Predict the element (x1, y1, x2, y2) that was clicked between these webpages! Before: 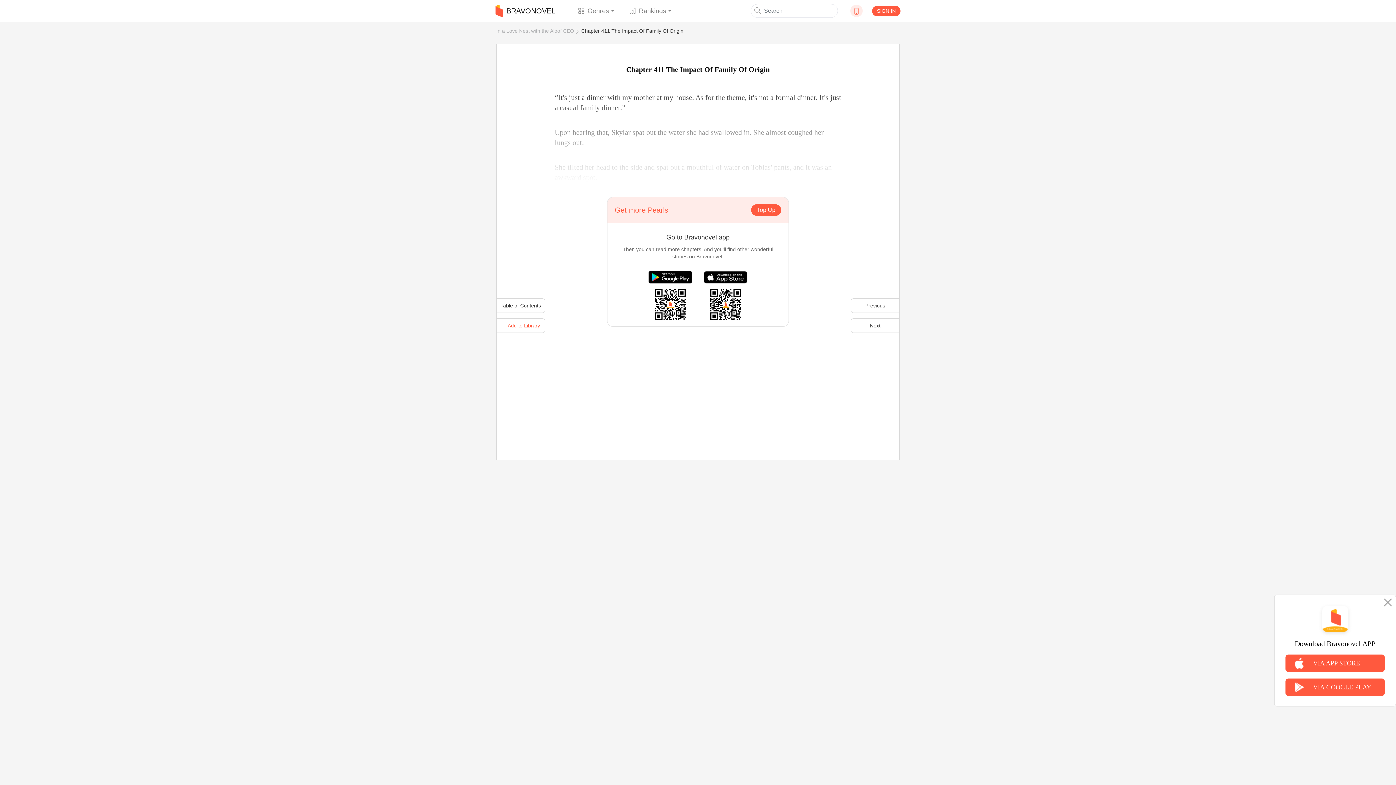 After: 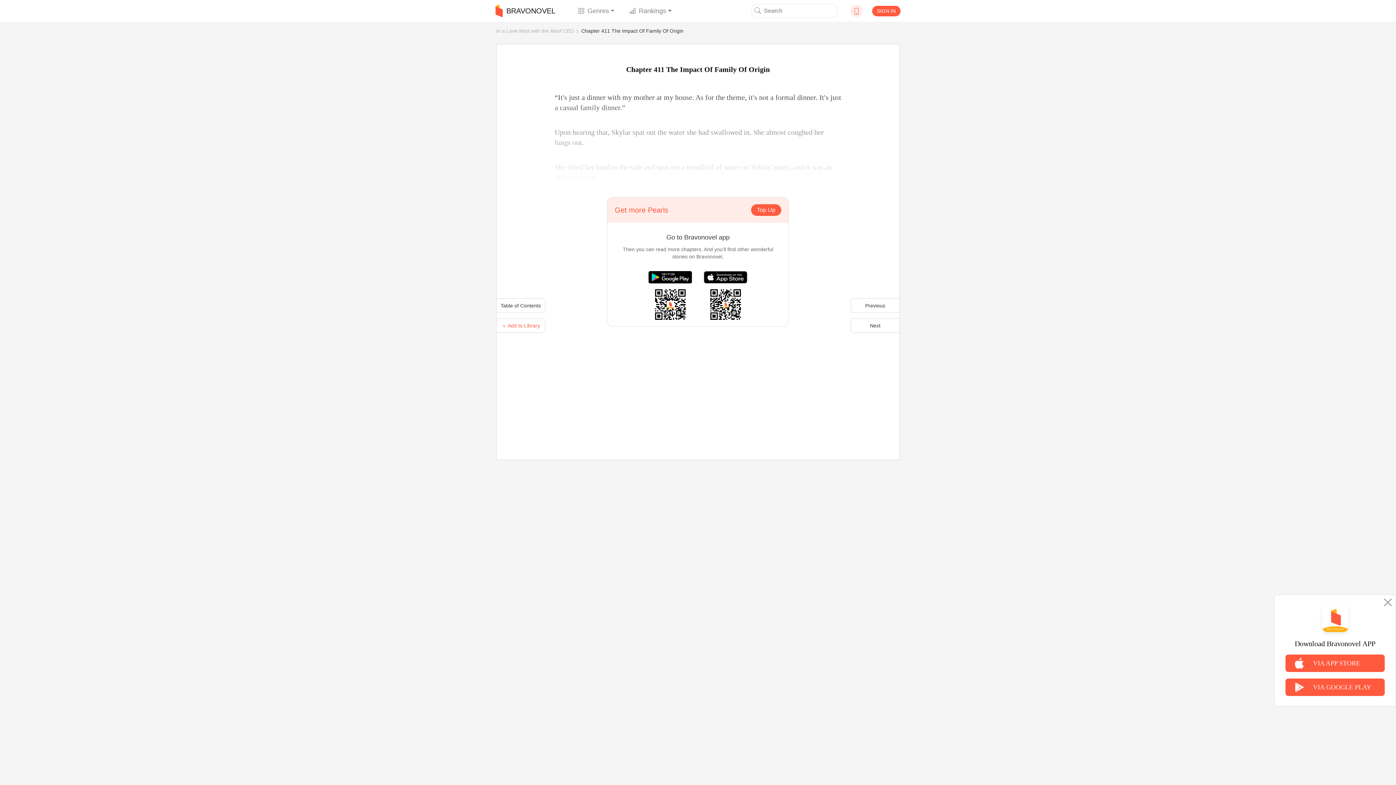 Action: bbox: (853, 7, 860, 14)